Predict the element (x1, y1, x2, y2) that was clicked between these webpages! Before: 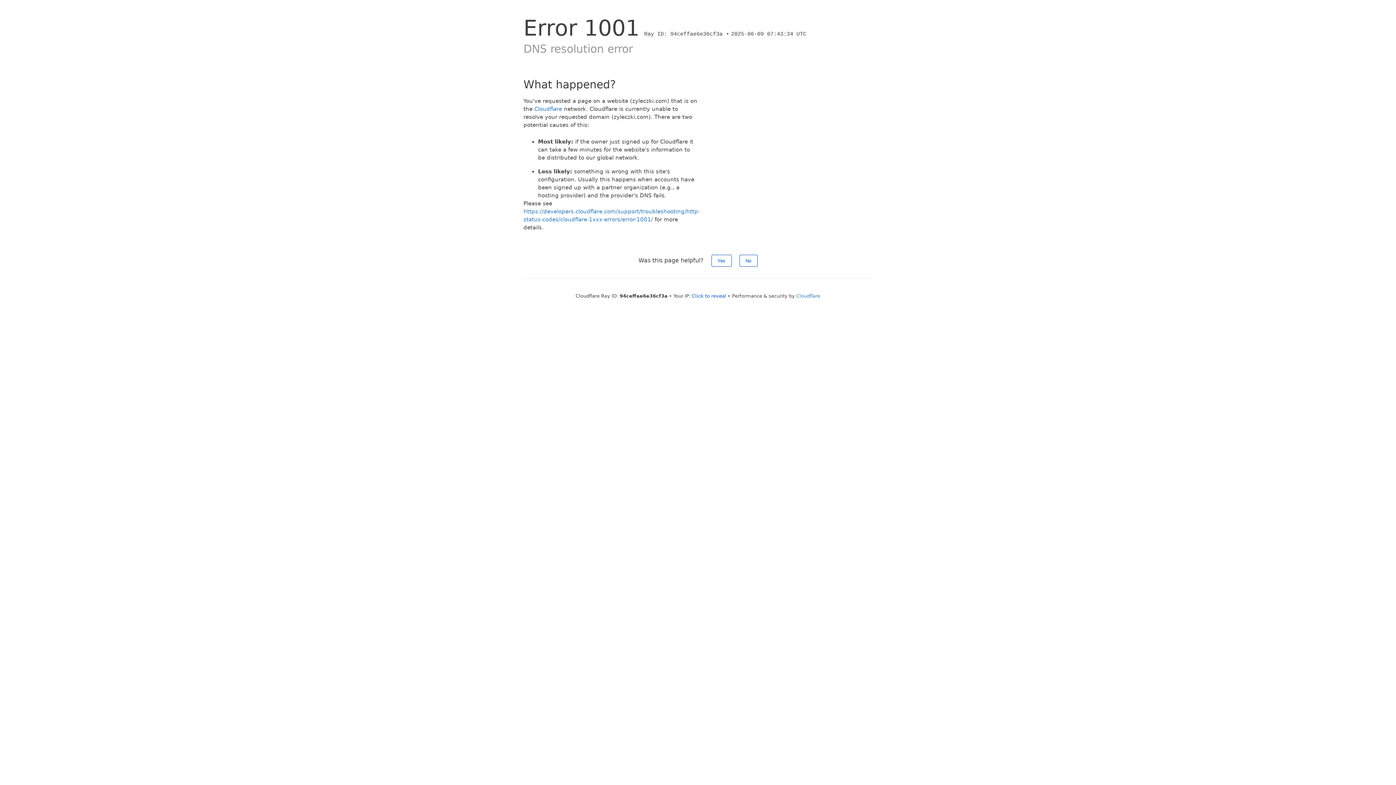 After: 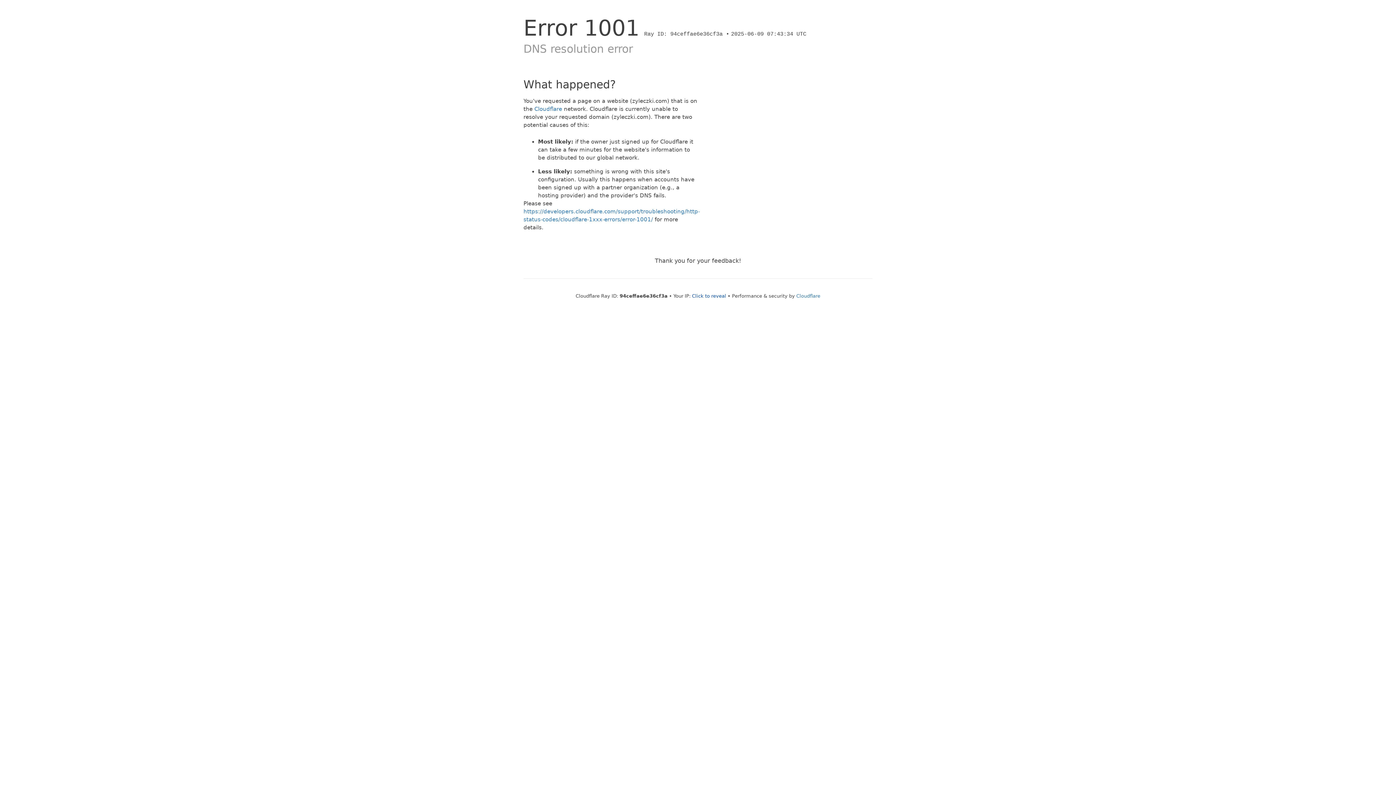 Action: label: No bbox: (739, 254, 757, 266)